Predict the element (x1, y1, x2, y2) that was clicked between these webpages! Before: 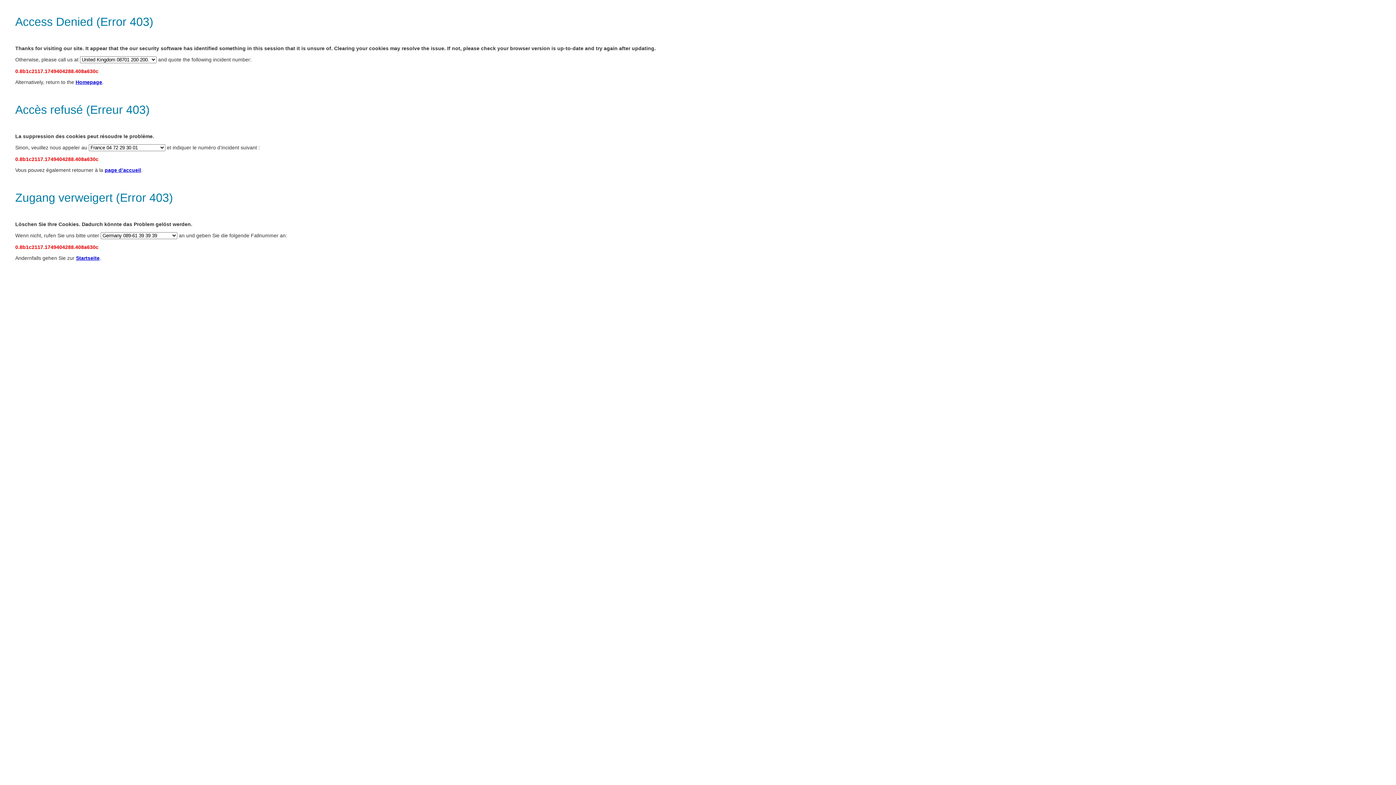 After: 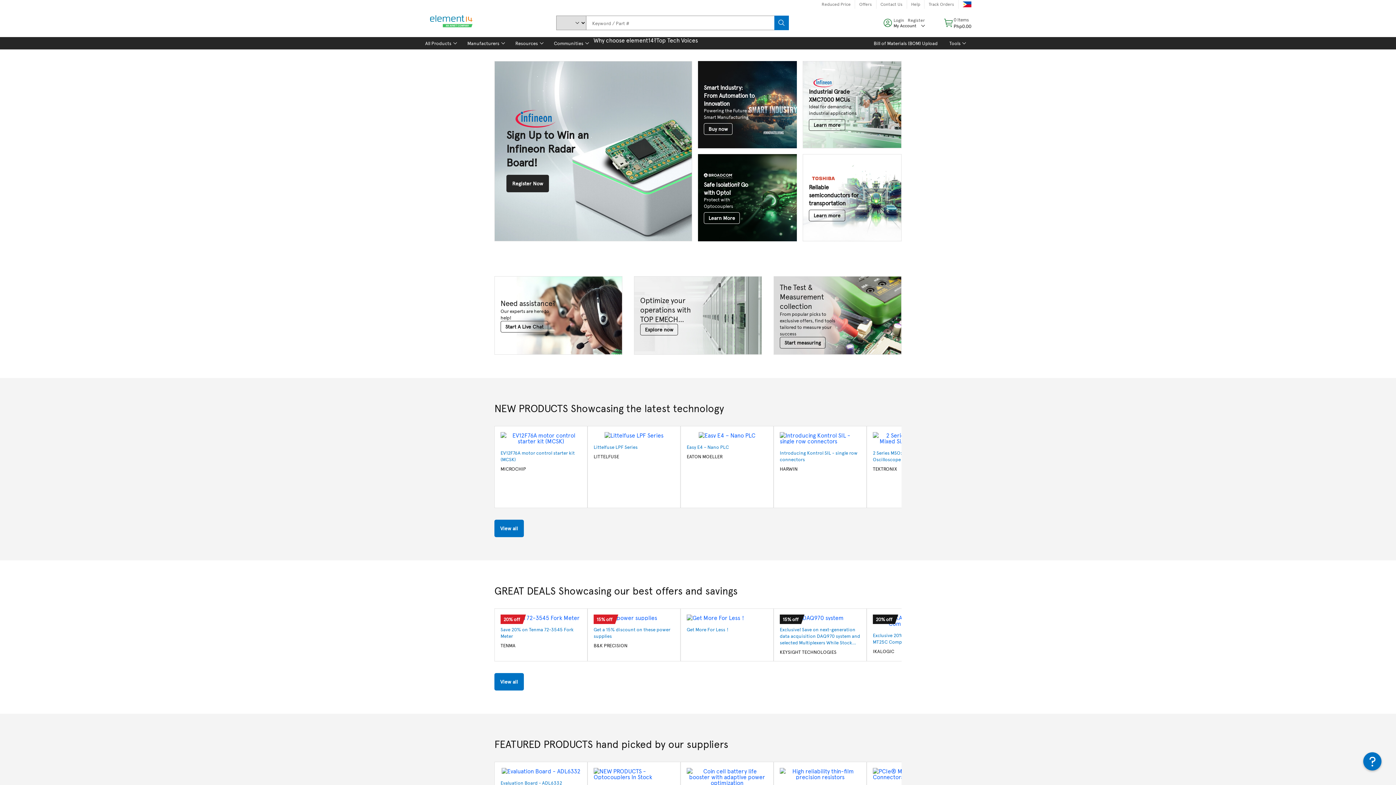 Action: bbox: (75, 79, 102, 85) label: Homepage